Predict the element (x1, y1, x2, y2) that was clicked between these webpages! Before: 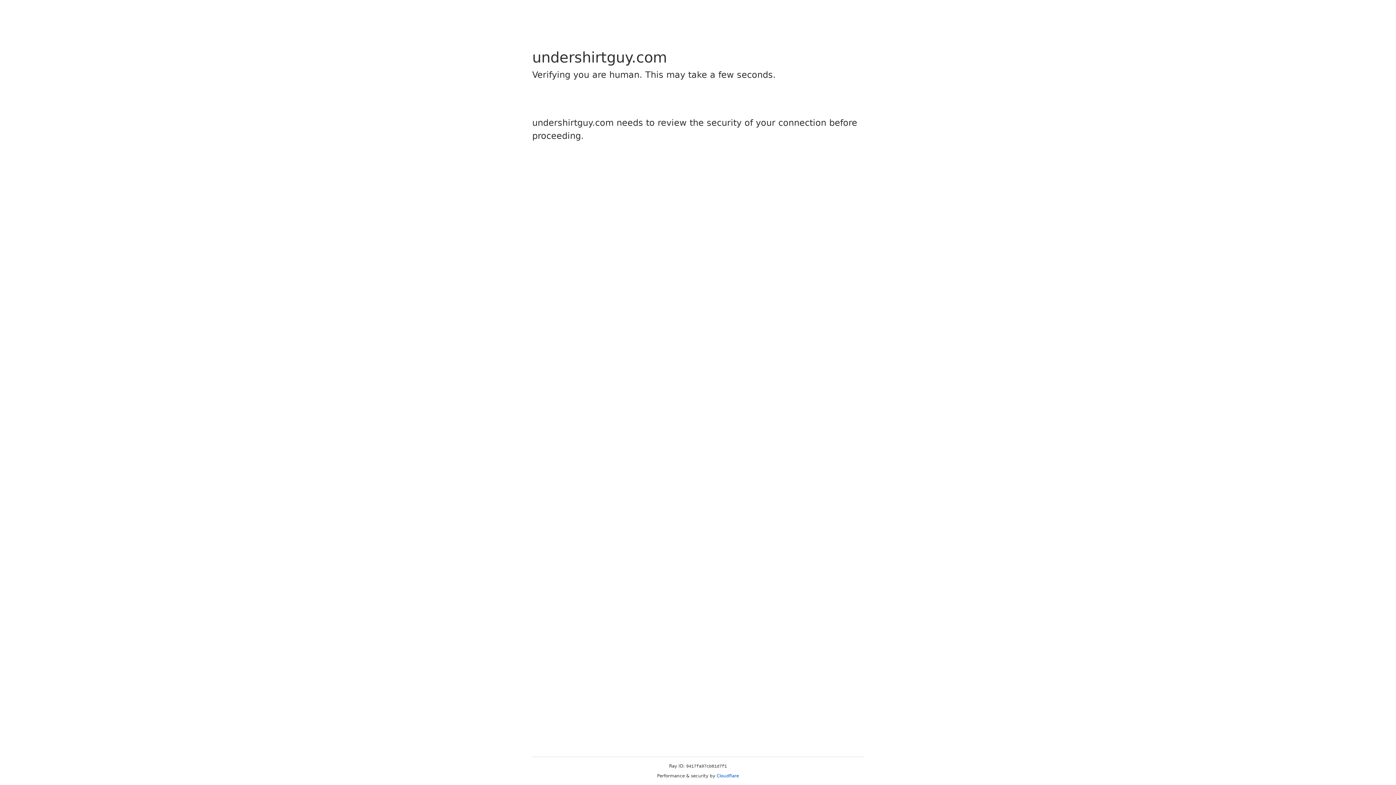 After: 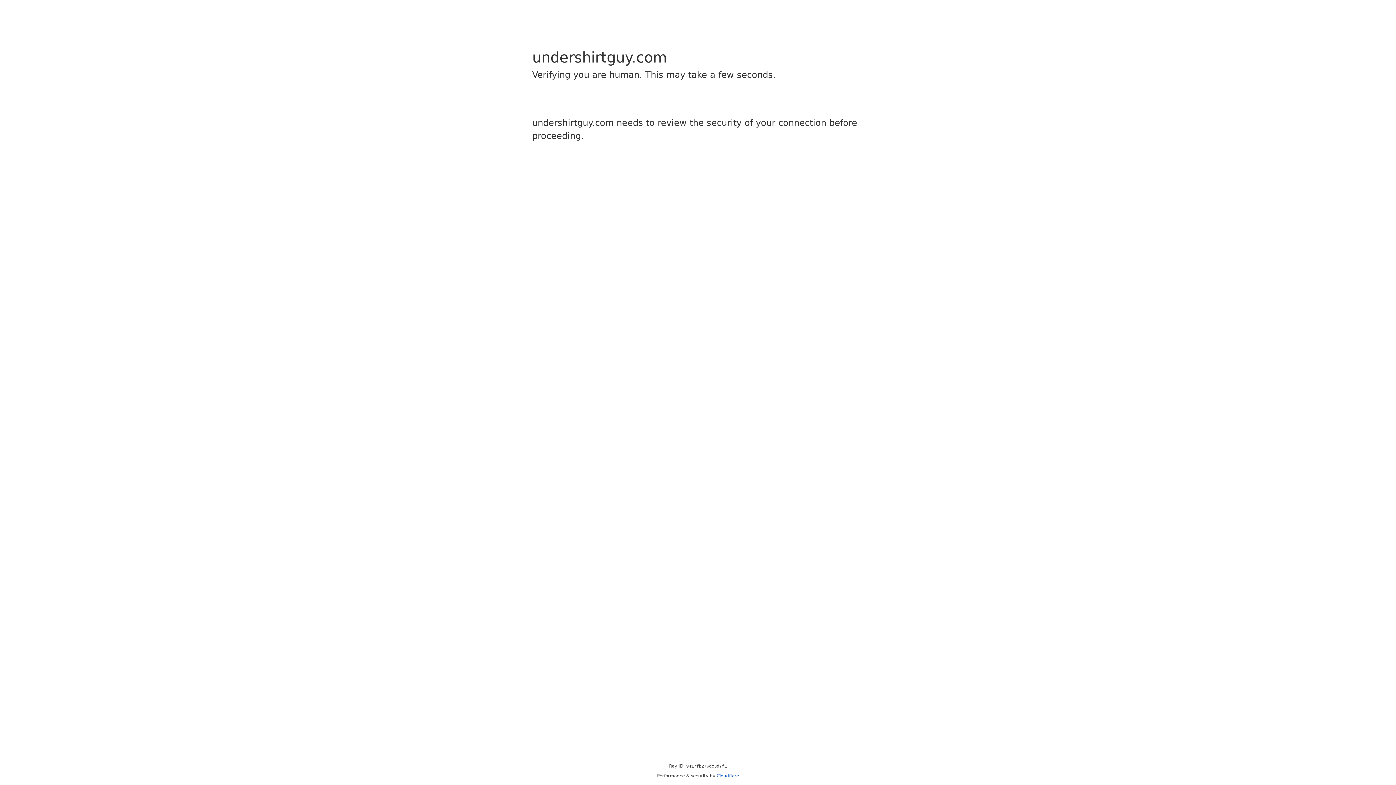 Action: label: Cloudflare bbox: (716, 773, 739, 778)